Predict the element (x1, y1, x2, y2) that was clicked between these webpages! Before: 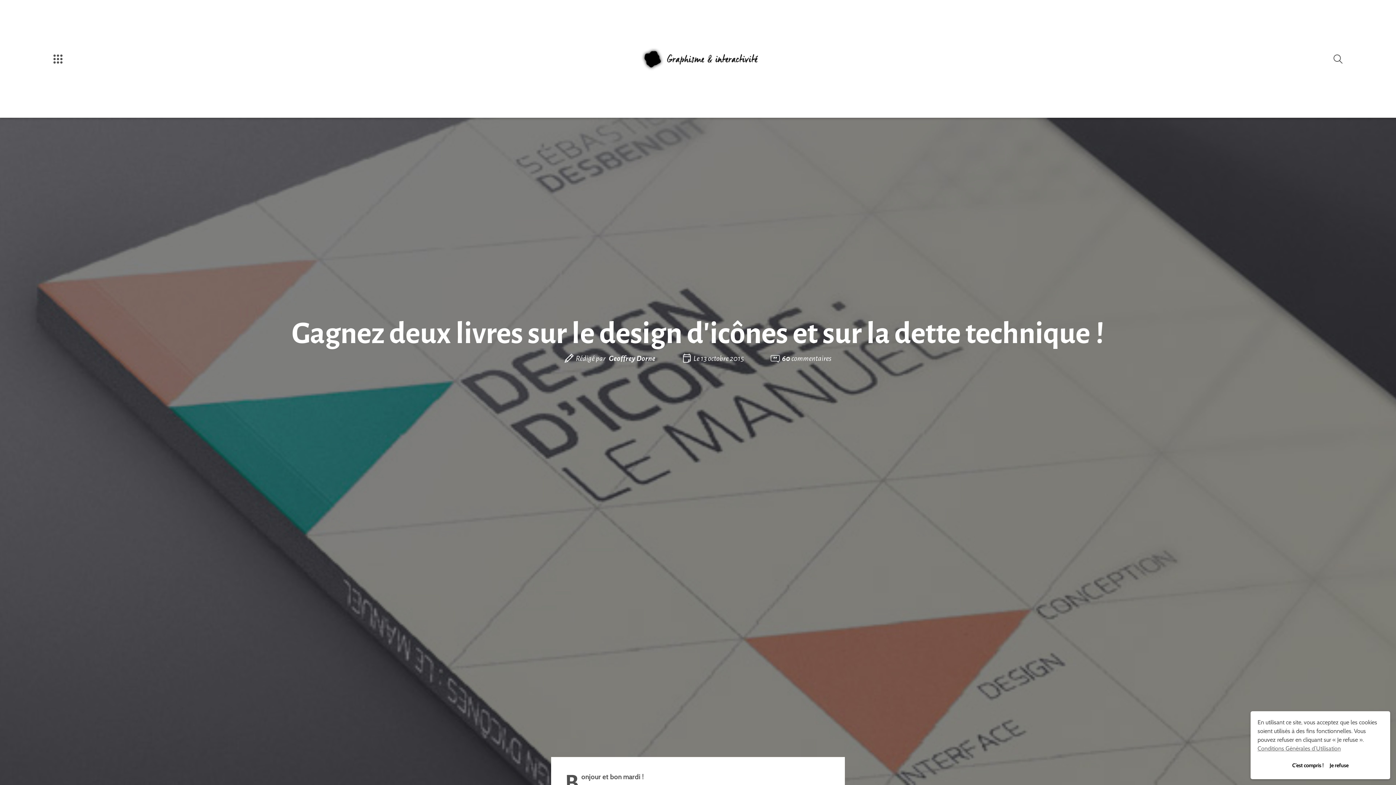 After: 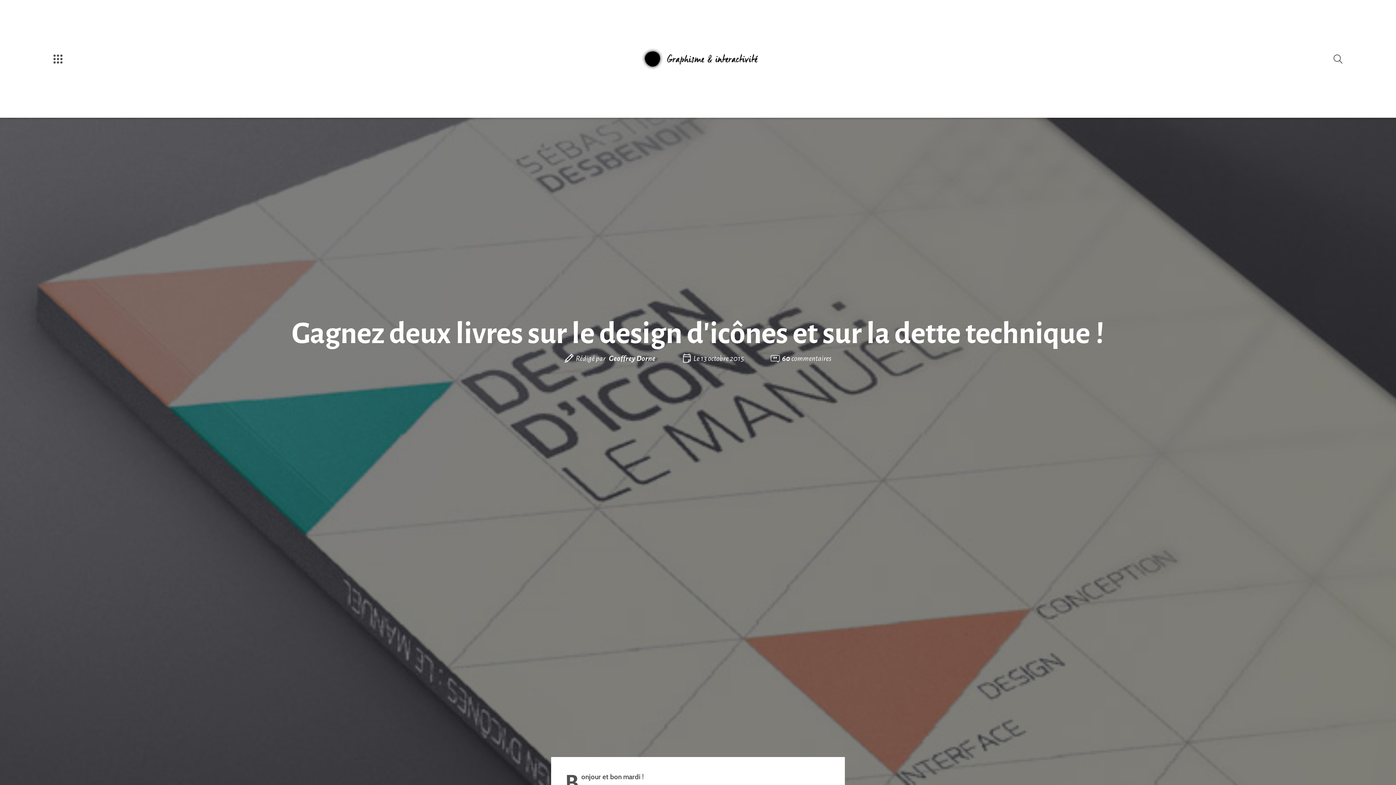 Action: bbox: (1287, 759, 1353, 772) label: dismiss cookie message